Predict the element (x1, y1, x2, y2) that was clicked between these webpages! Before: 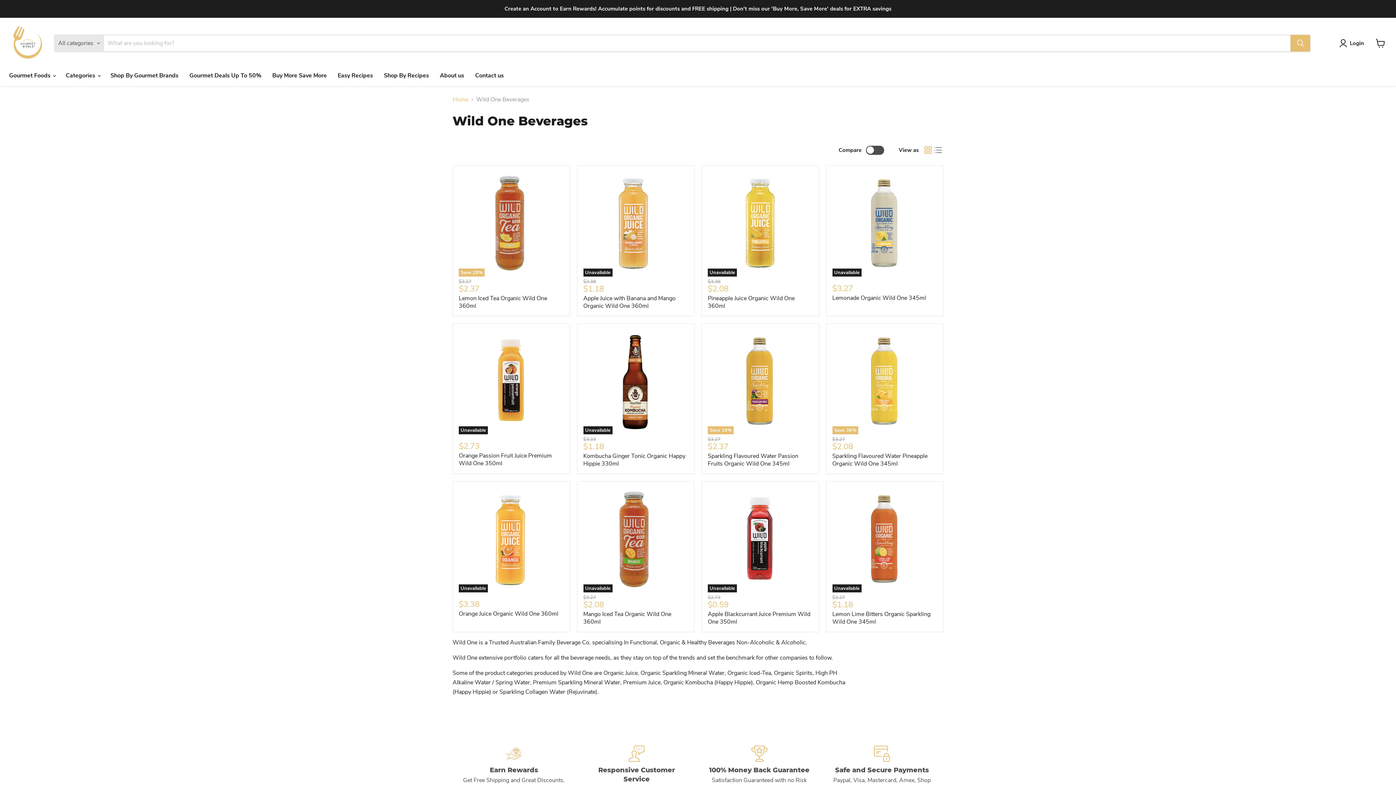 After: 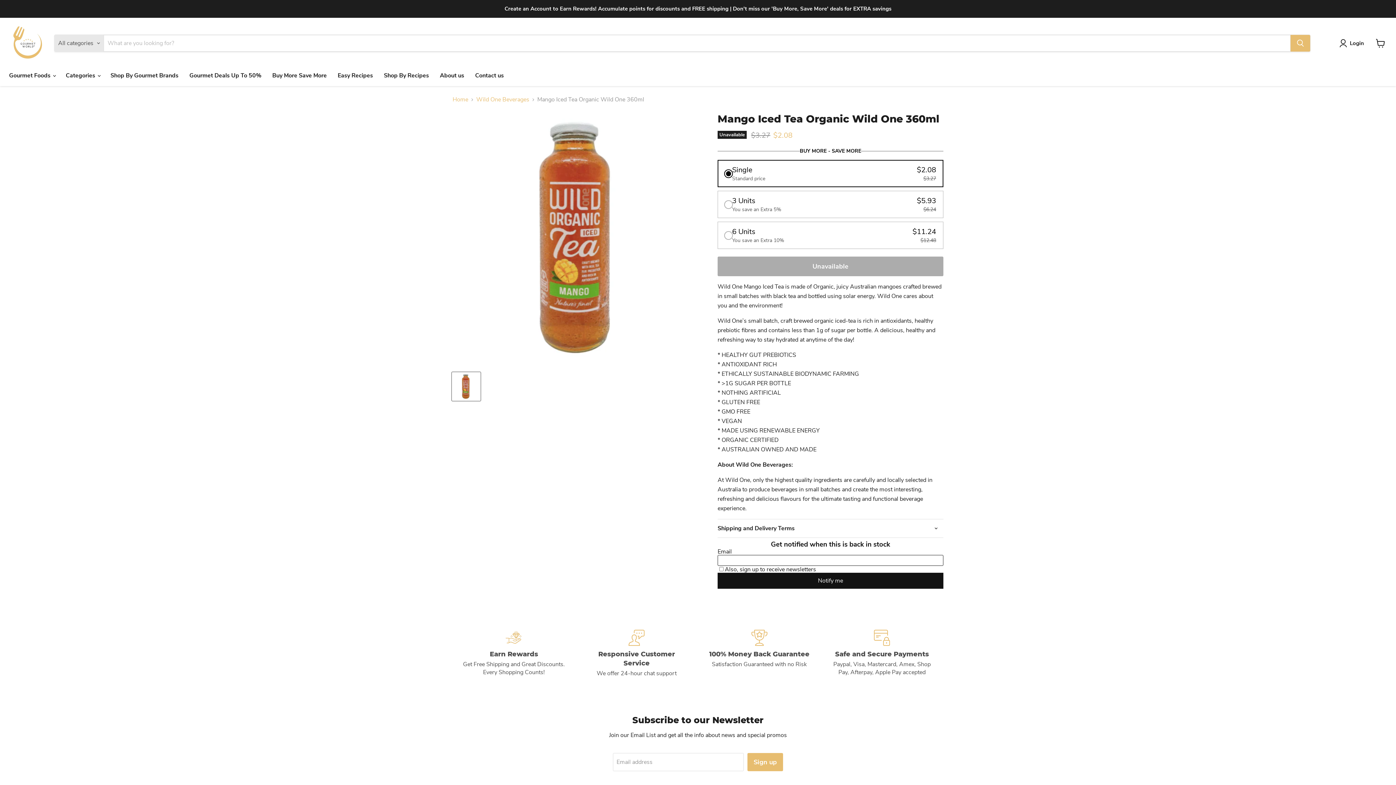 Action: label: /en-usa/products/mango-iced-tea-organic-wild-one-360ml bbox: (583, 487, 688, 592)